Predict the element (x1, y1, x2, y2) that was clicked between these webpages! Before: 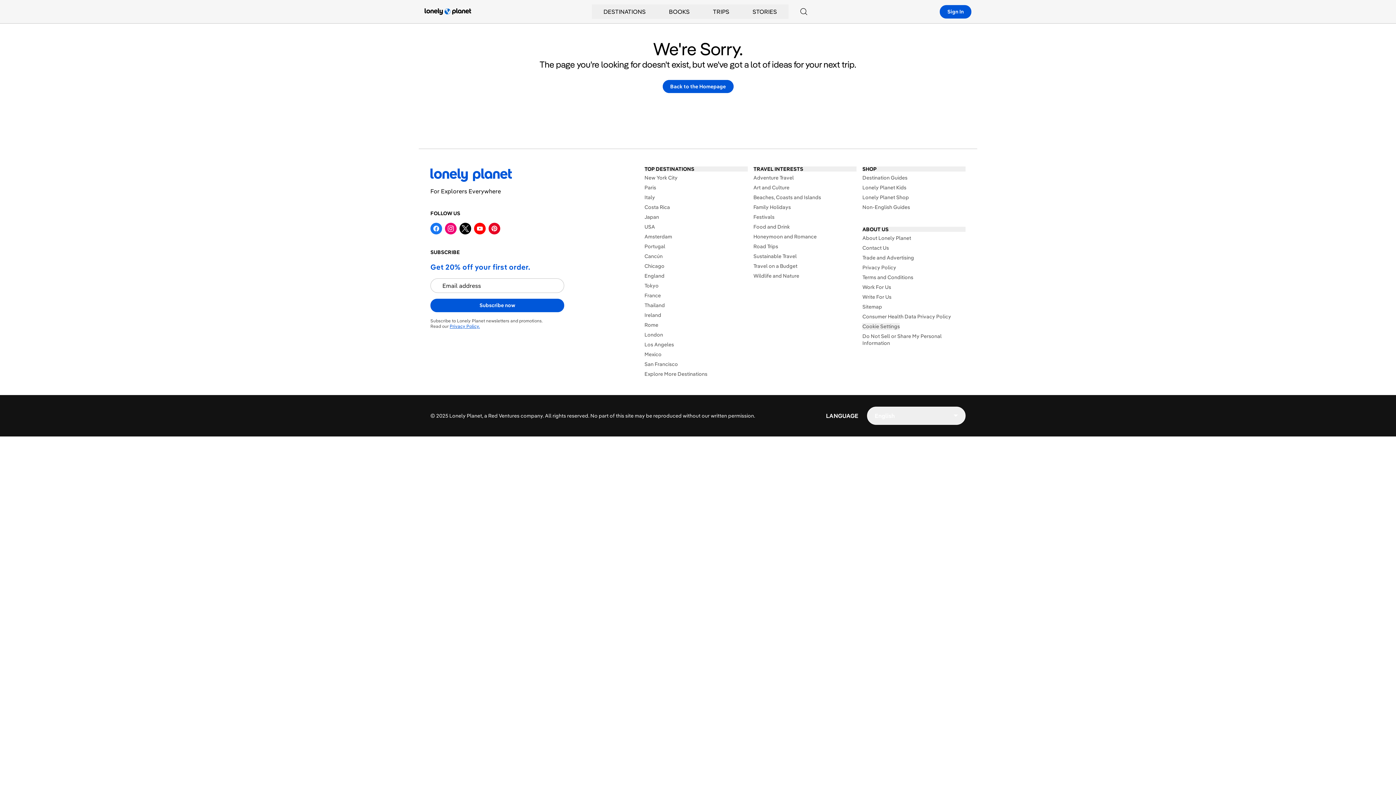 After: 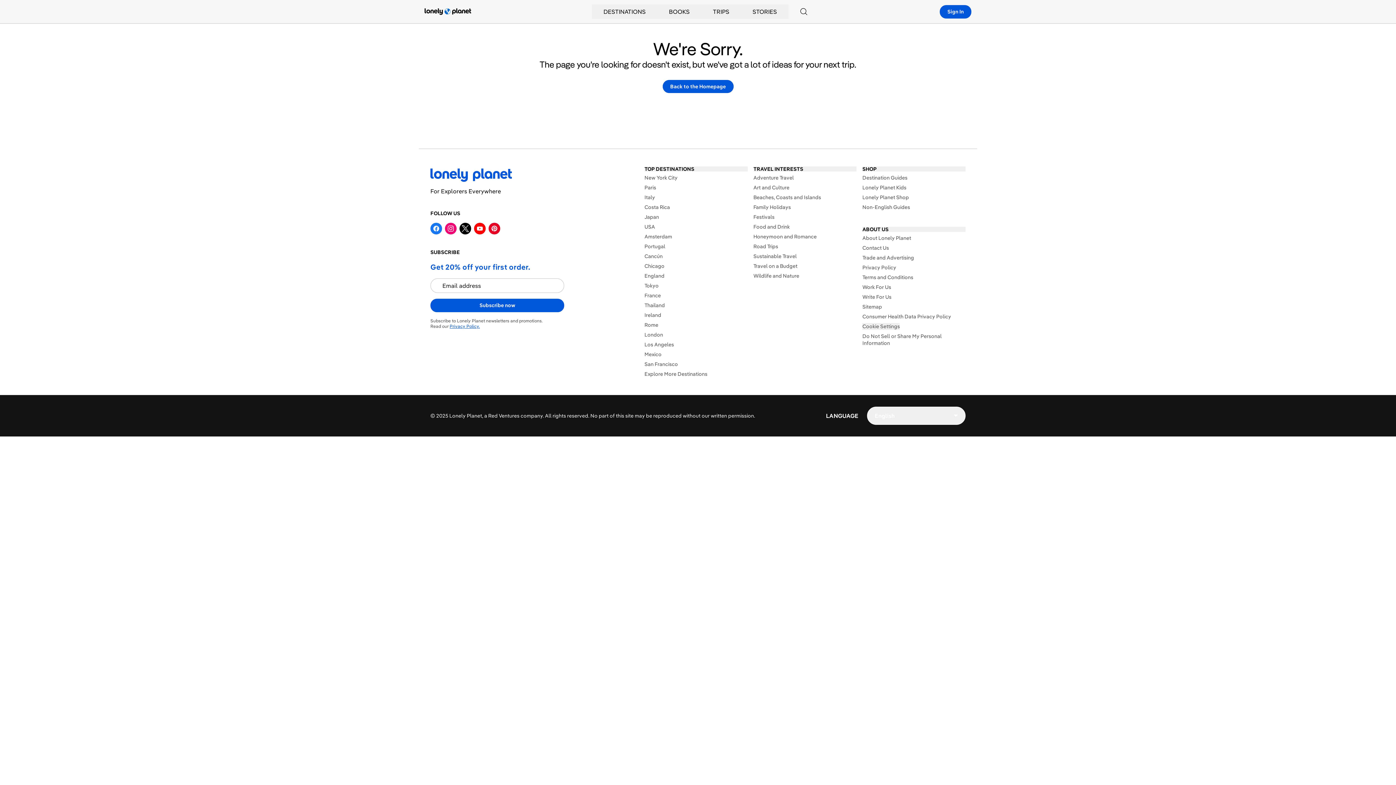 Action: bbox: (488, 222, 500, 234)